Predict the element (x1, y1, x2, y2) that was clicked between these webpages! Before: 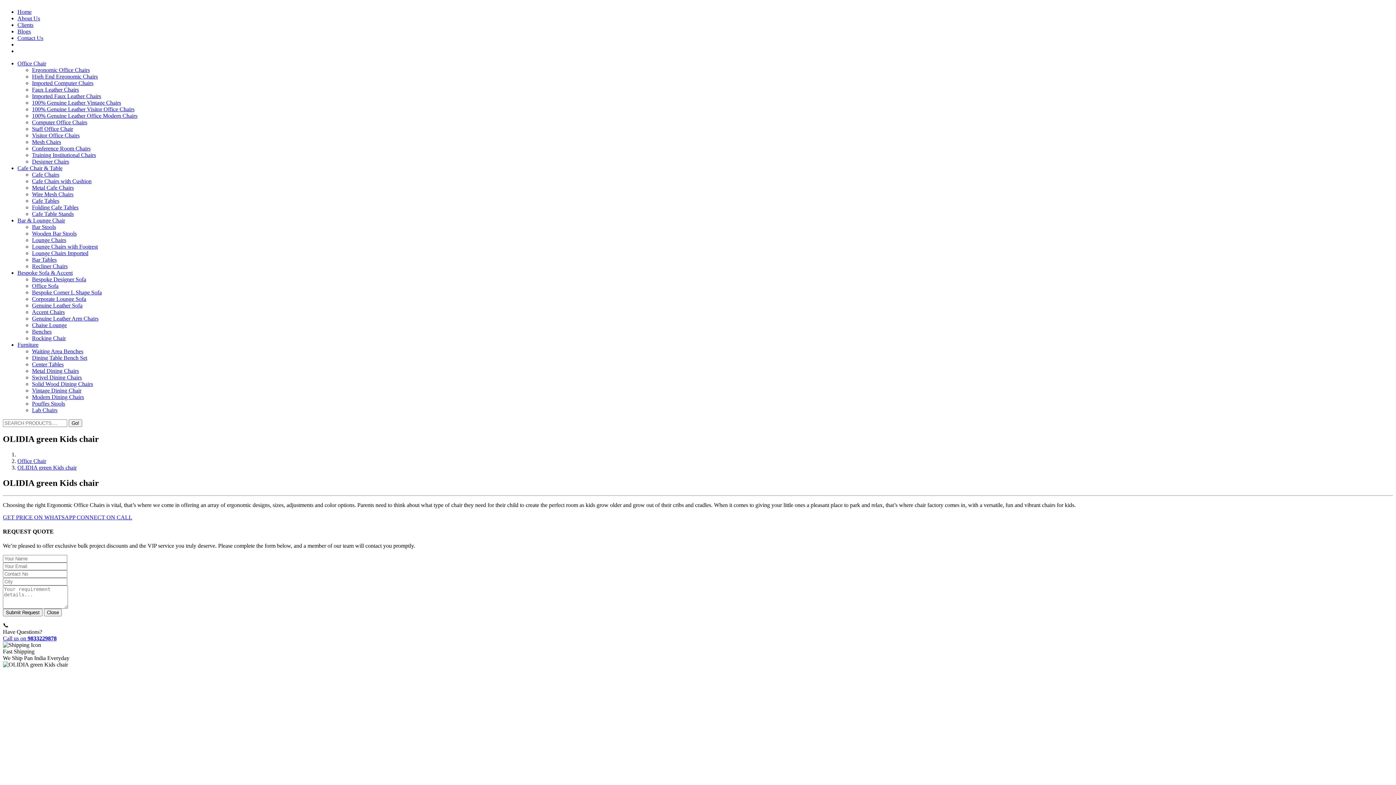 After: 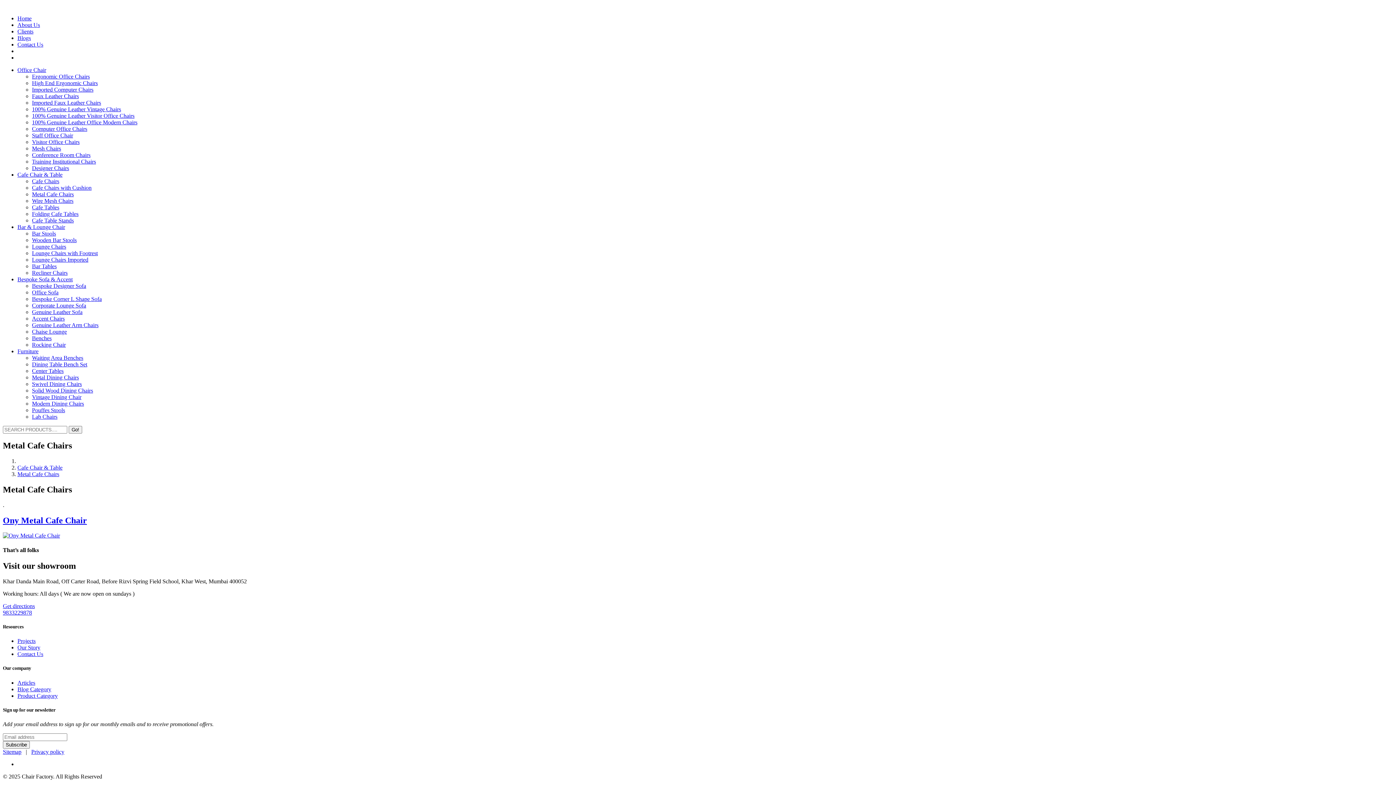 Action: bbox: (32, 184, 73, 190) label: Metal Cafe Chairs